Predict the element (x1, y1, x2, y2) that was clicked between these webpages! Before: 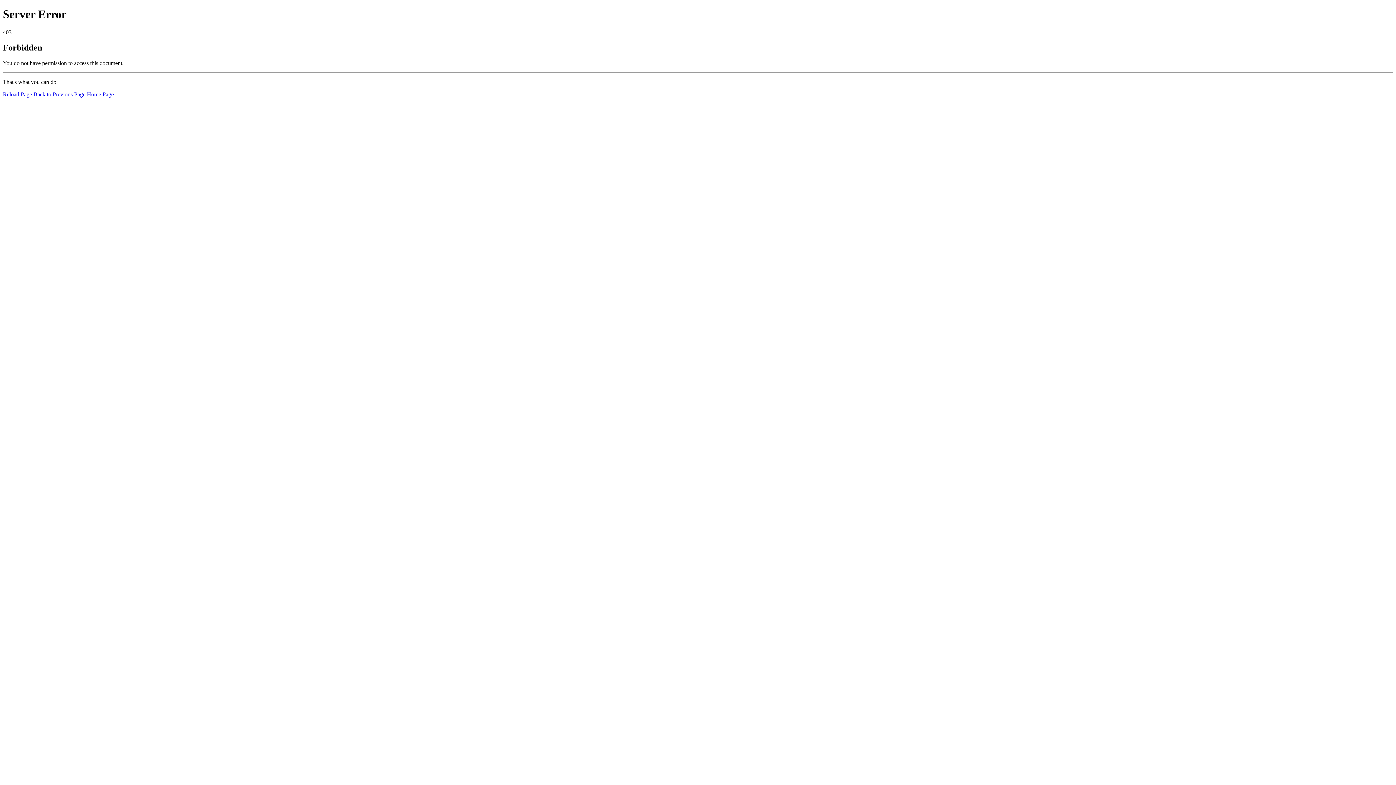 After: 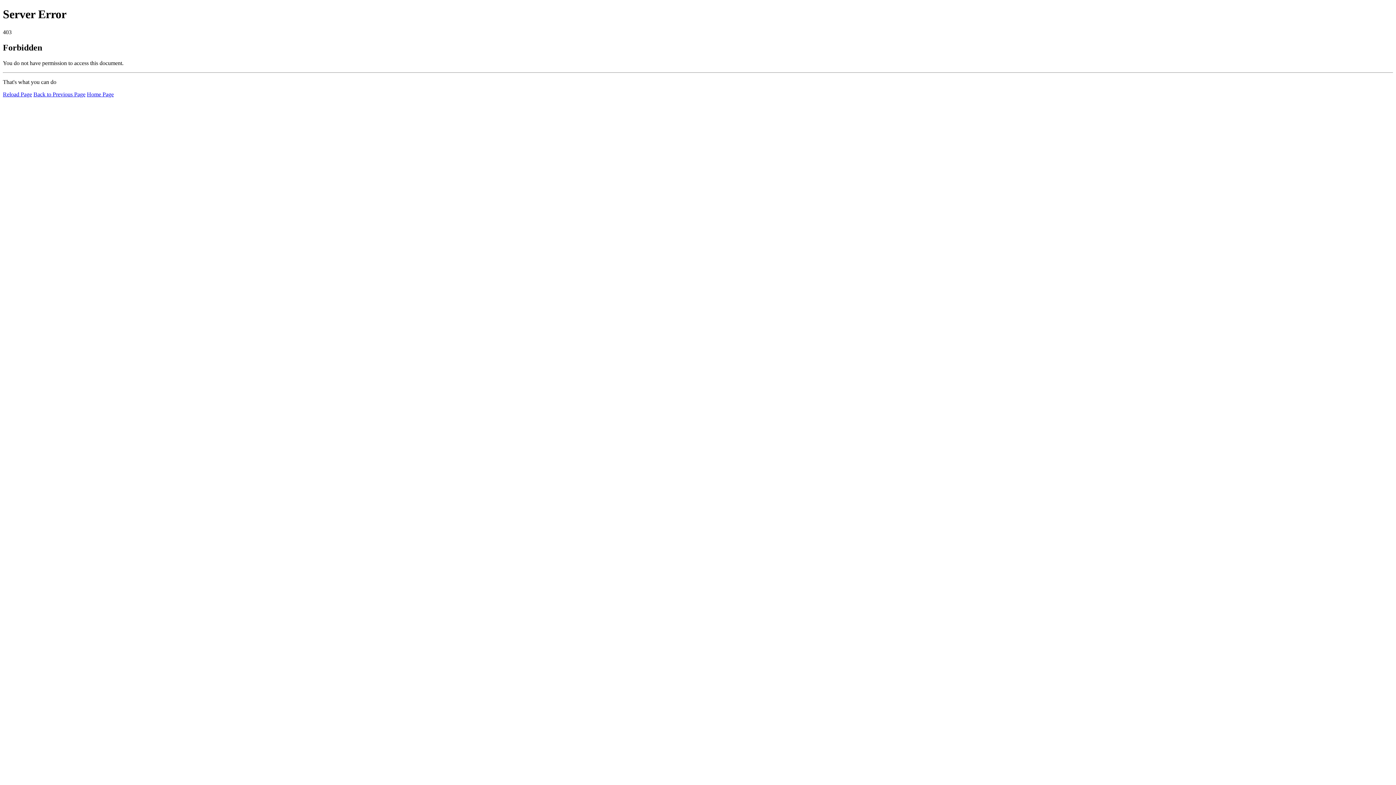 Action: label: Reload Page bbox: (2, 91, 32, 97)